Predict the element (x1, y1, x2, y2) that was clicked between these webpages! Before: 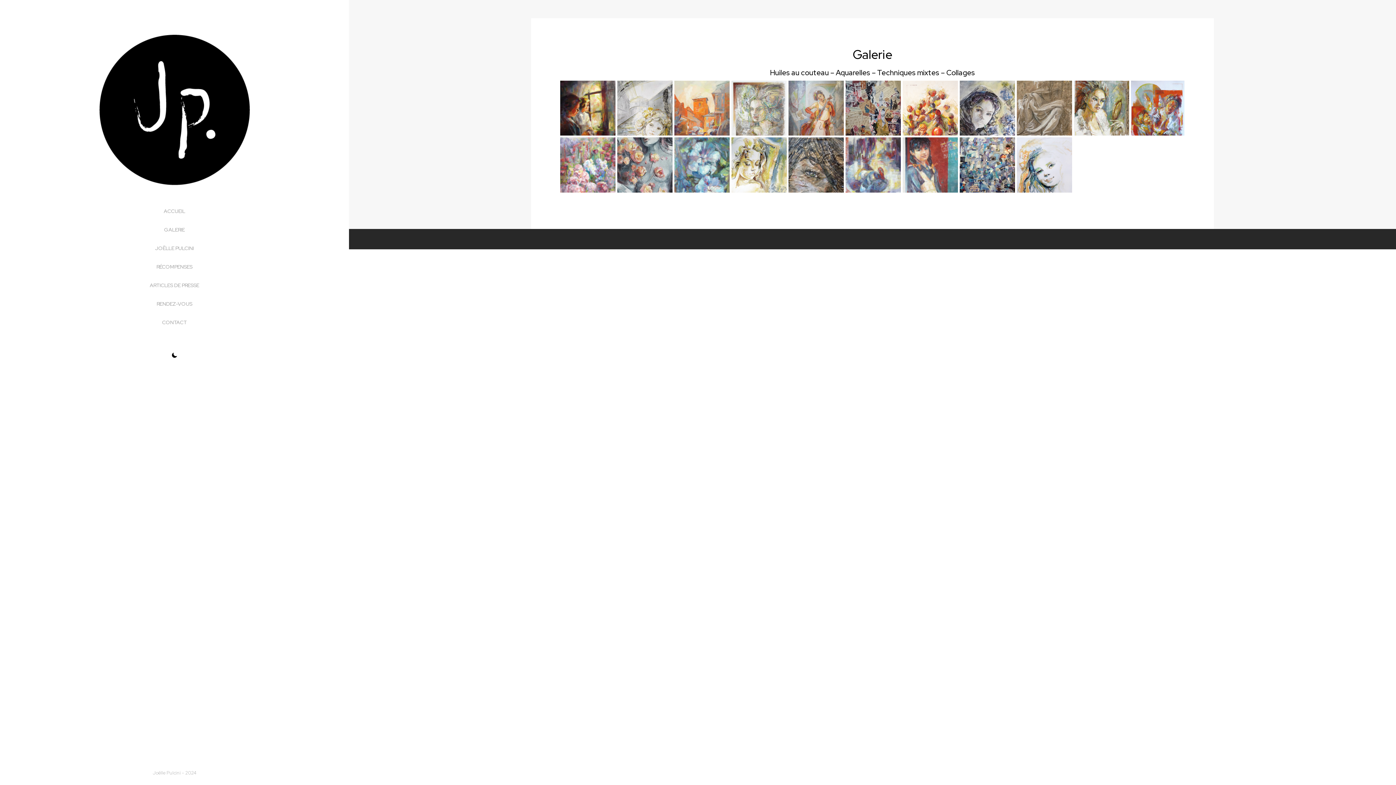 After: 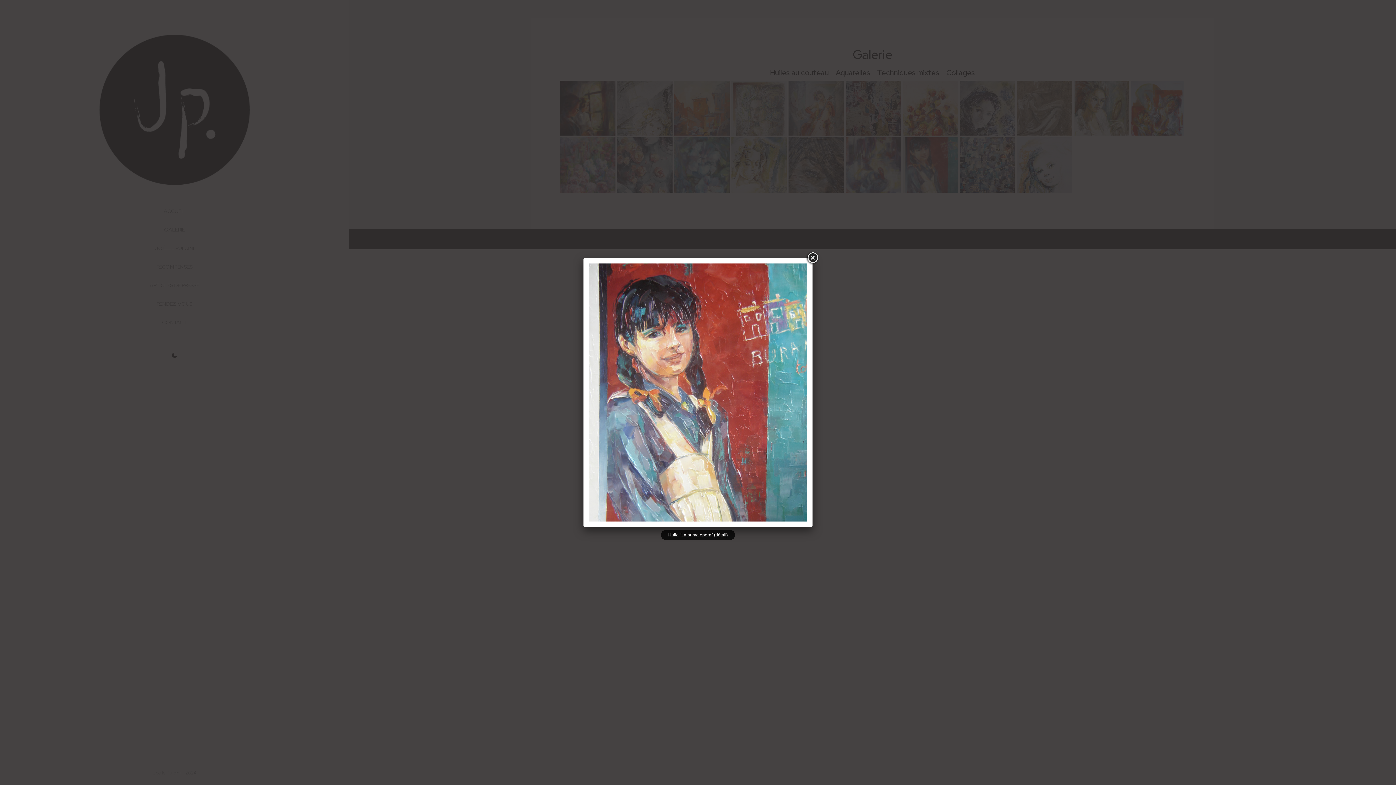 Action: bbox: (903, 137, 958, 192)